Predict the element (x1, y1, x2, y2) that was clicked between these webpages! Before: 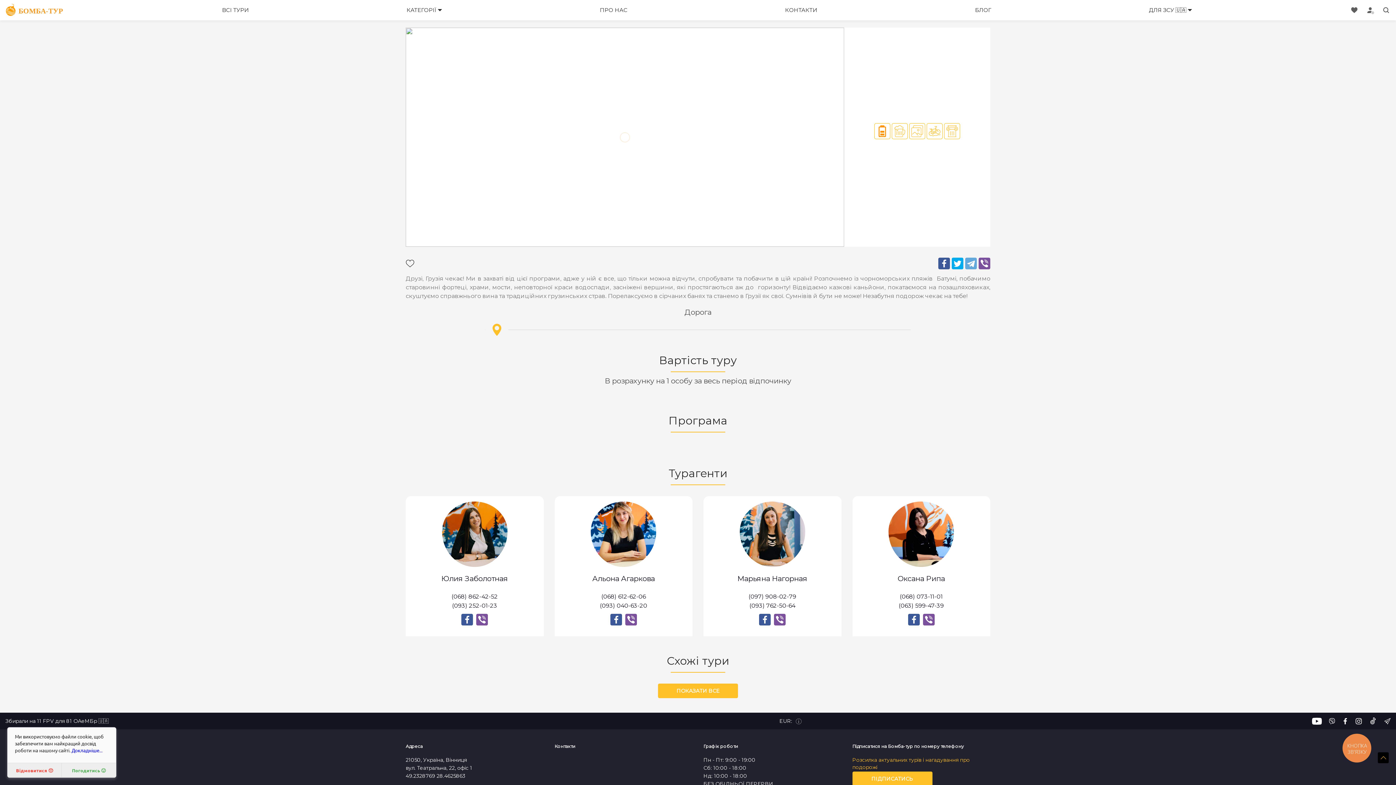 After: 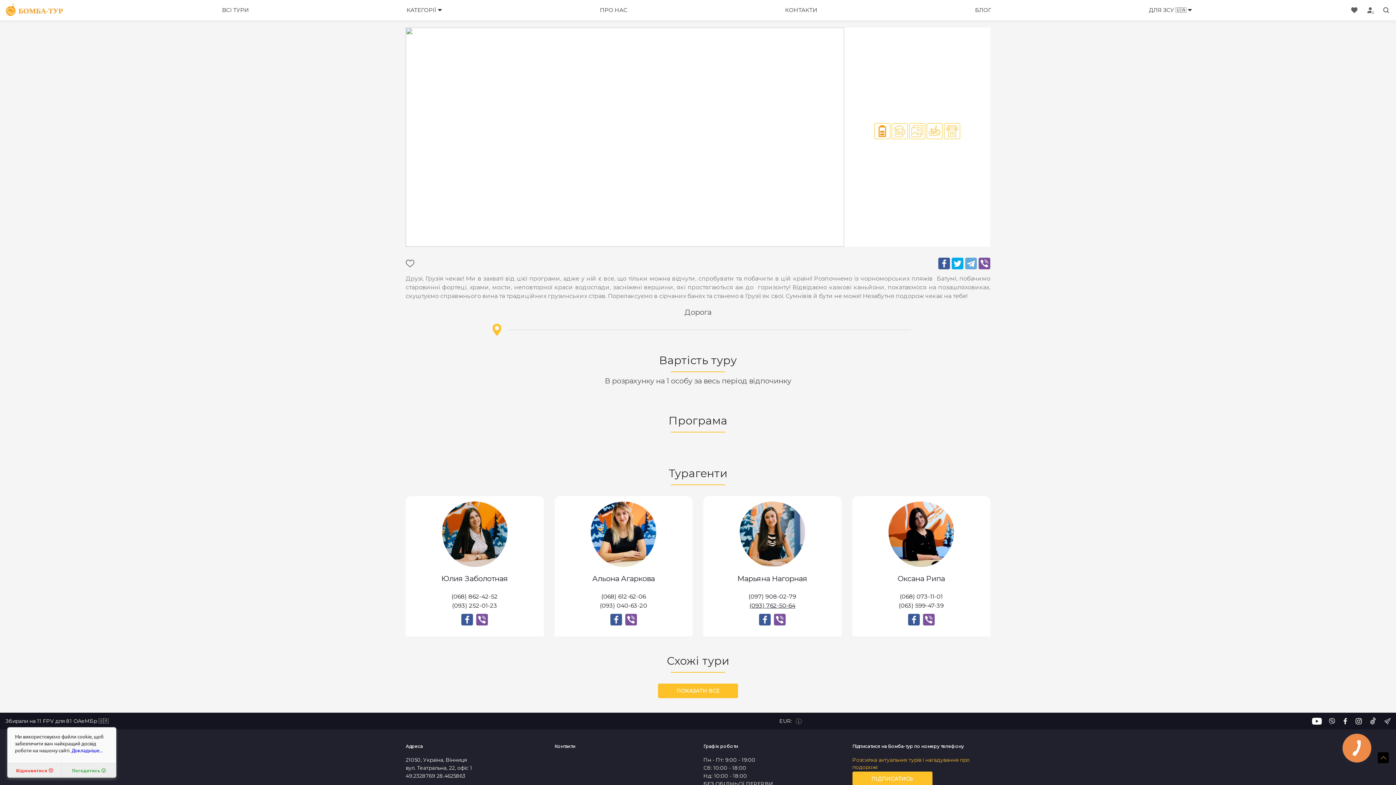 Action: label: (093) 762-50-64 bbox: (749, 602, 795, 609)